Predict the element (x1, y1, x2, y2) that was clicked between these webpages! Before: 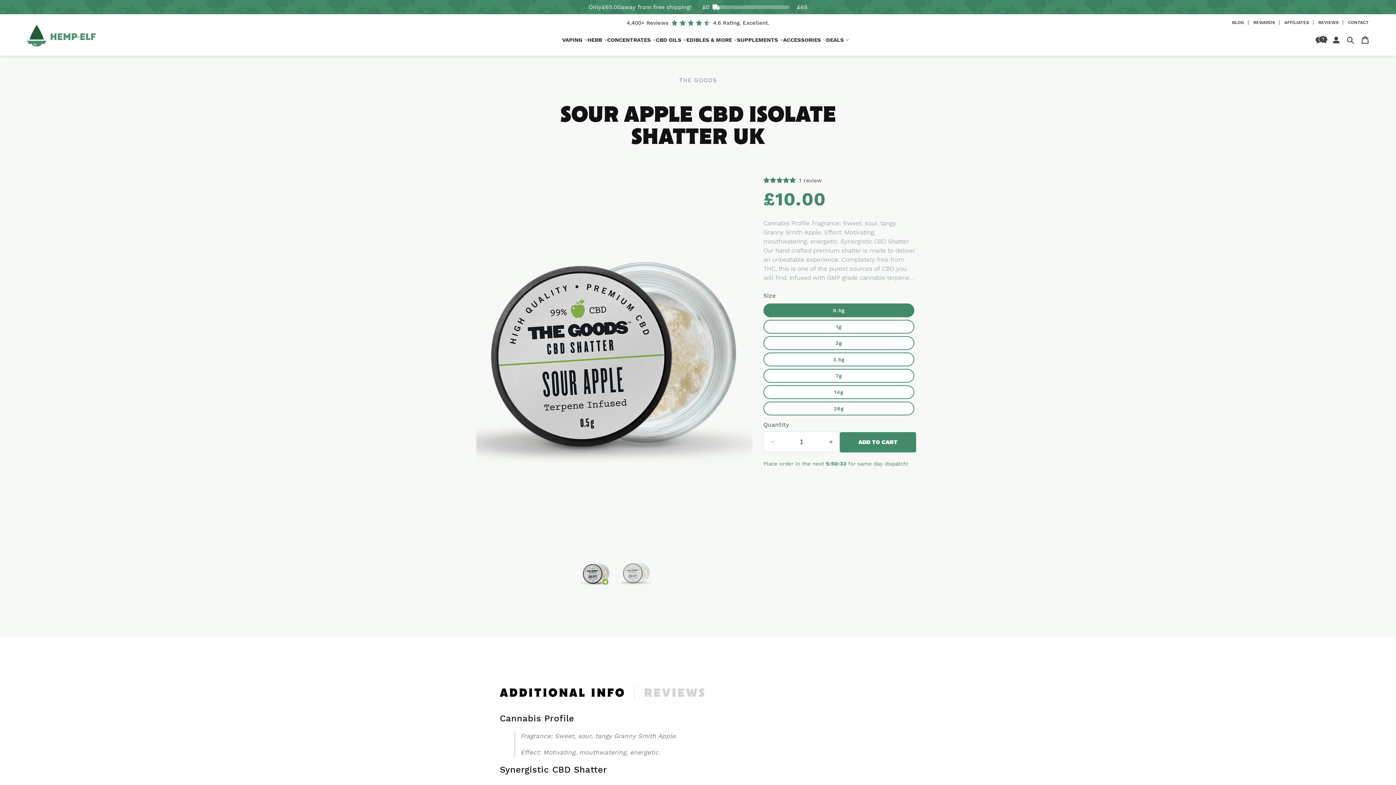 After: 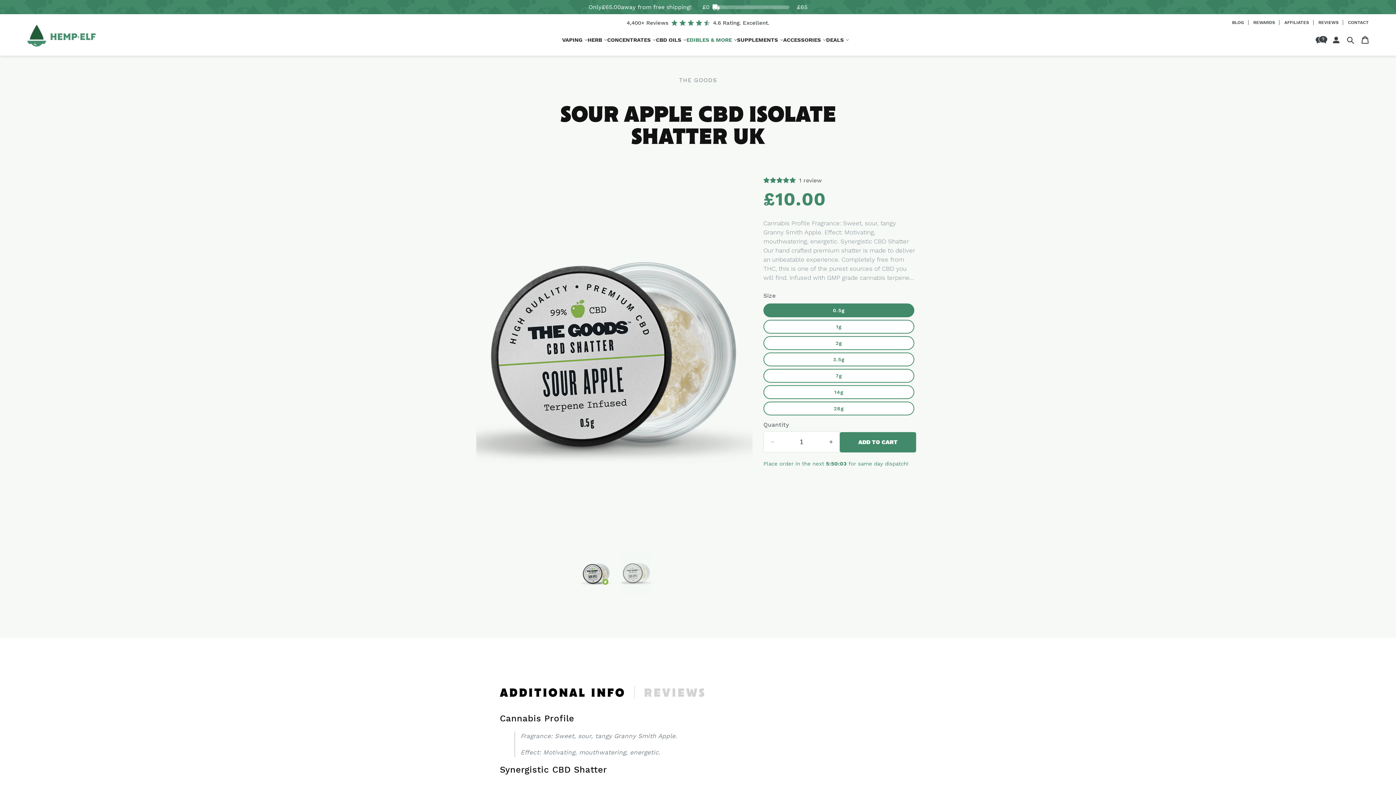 Action: bbox: (686, 36, 737, 43) label: EDIBLES & MORE